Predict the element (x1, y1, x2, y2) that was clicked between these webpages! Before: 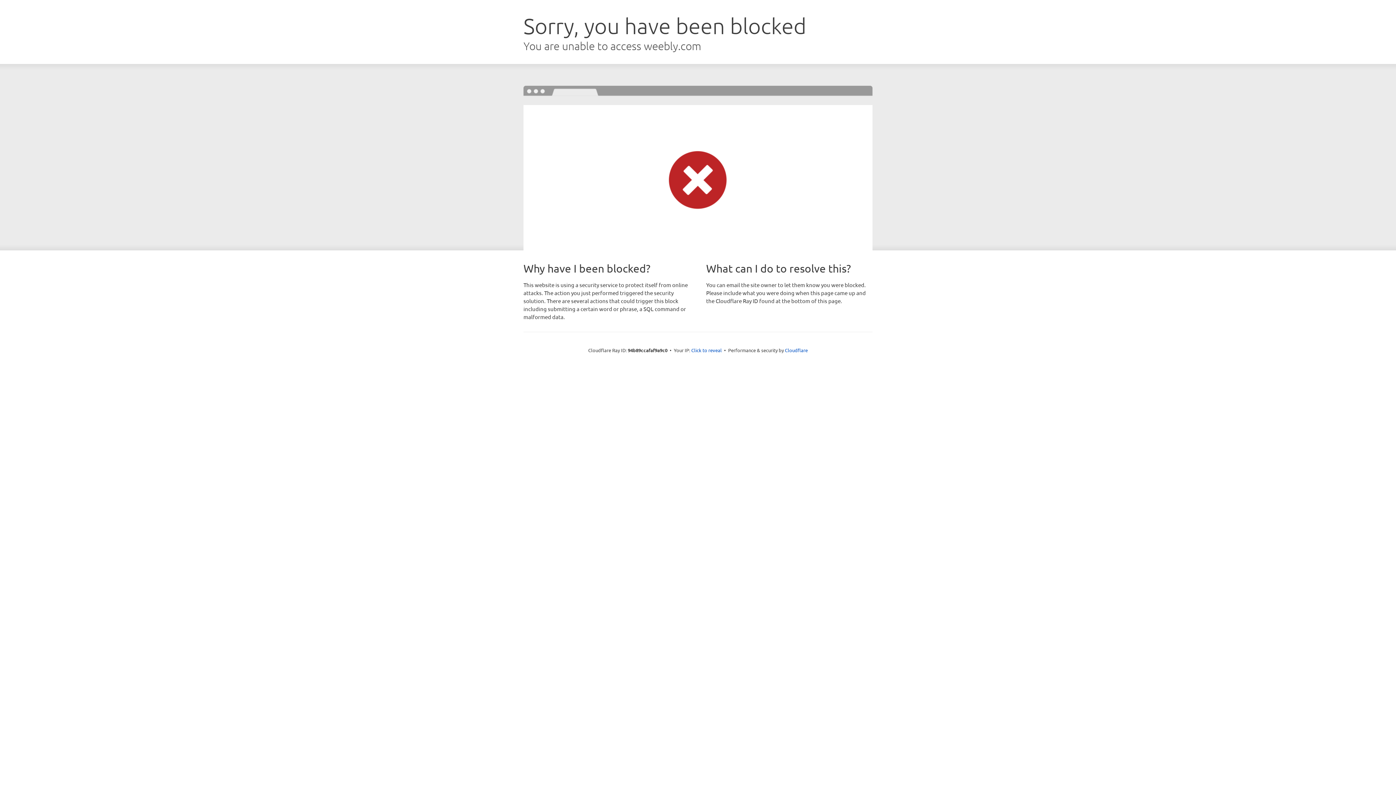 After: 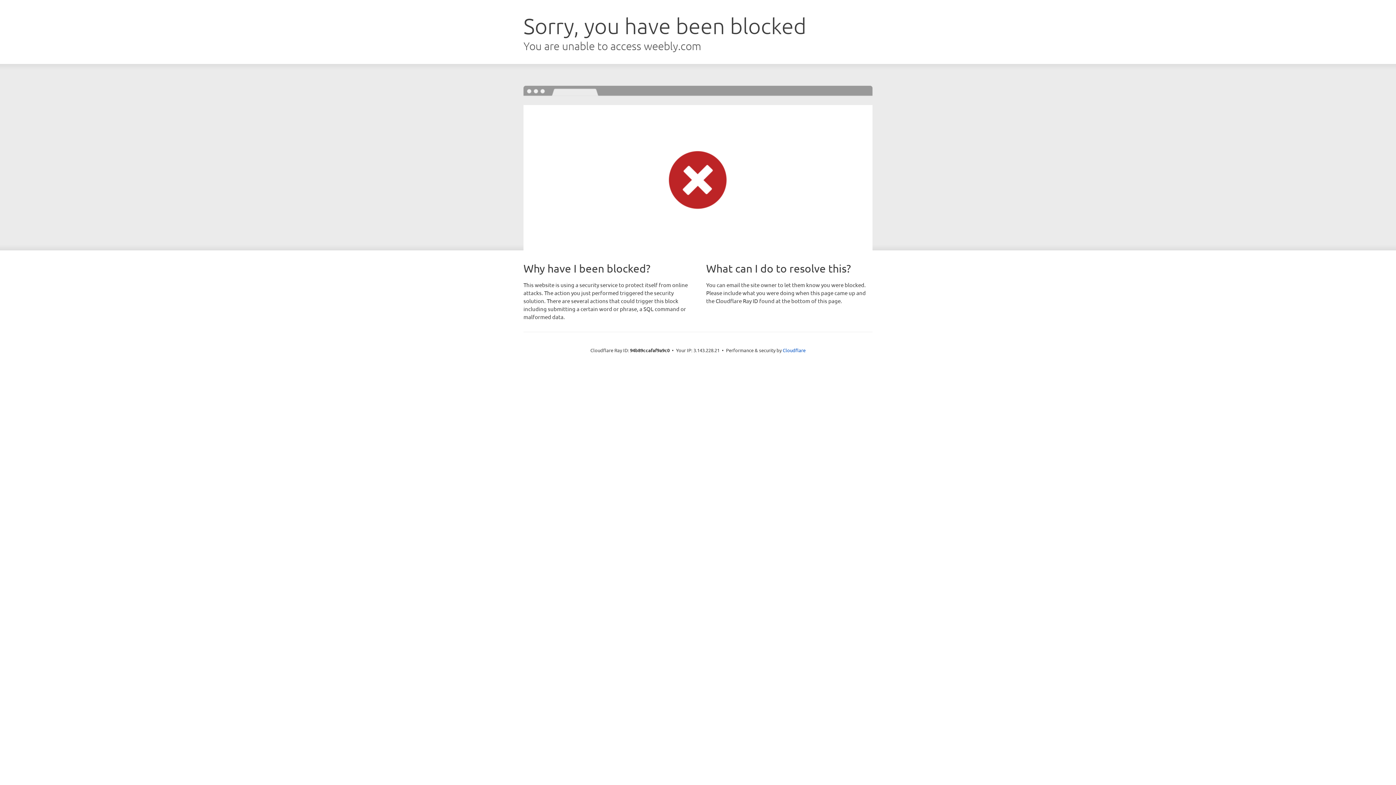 Action: label: Click to reveal bbox: (691, 346, 722, 353)